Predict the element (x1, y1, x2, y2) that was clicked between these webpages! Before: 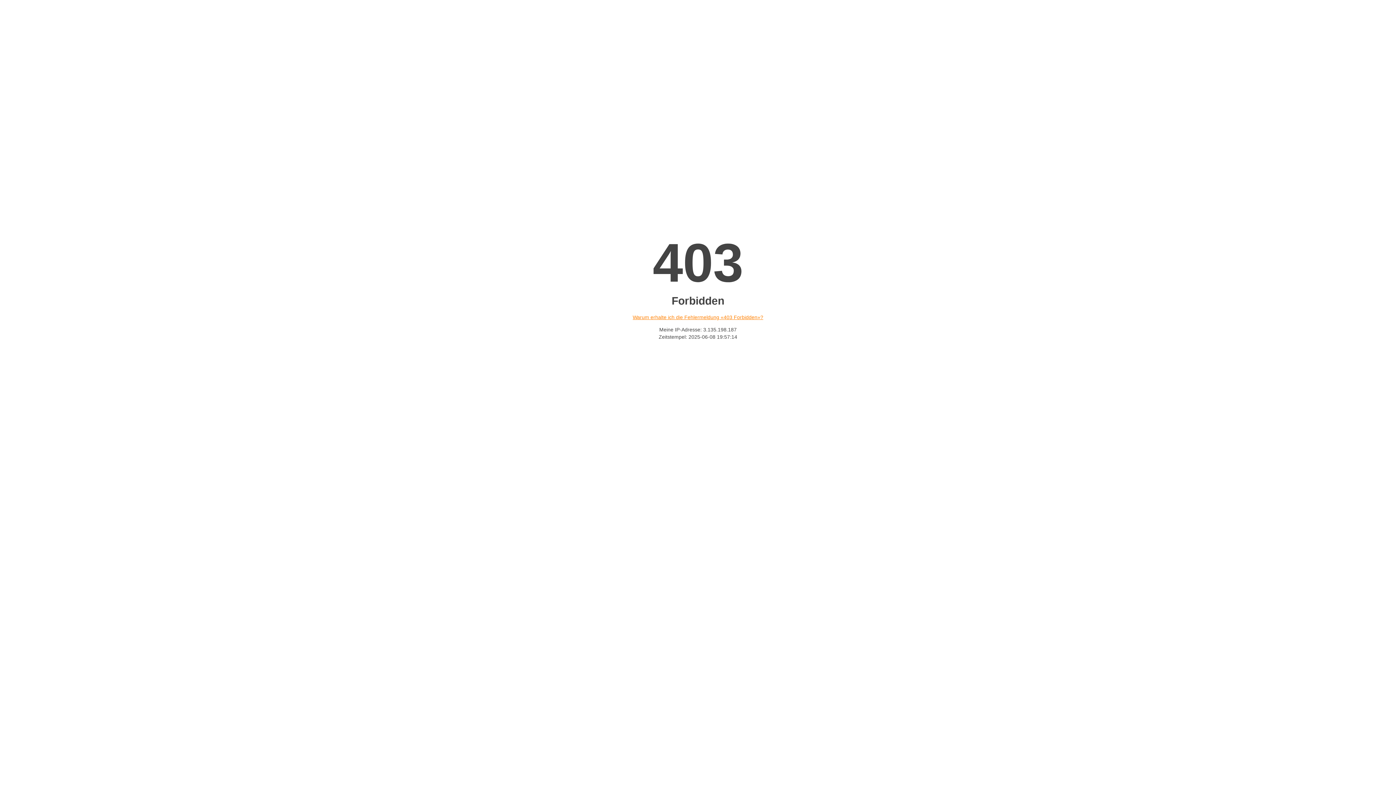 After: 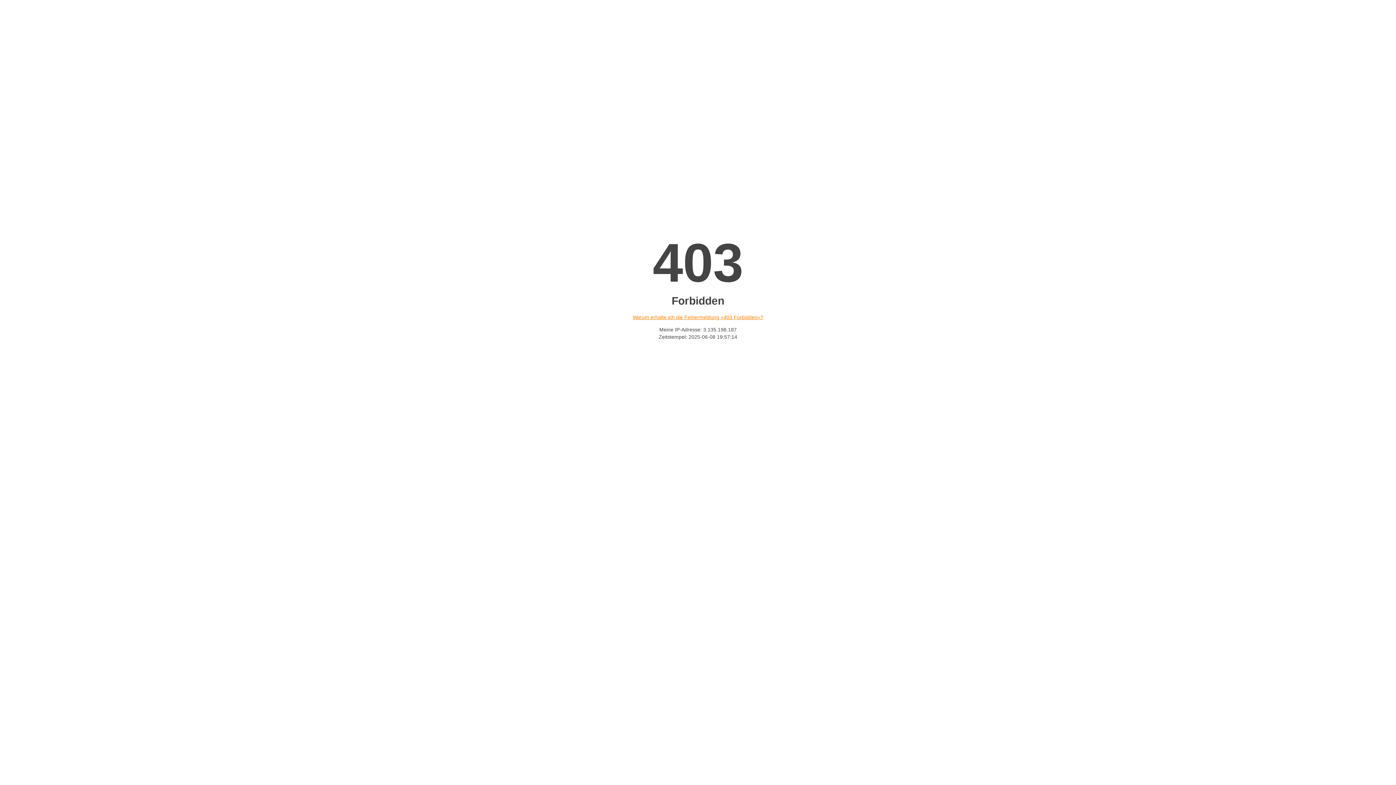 Action: label: Warum erhalte ich die Fehlermeldung «403 Forbidden»? bbox: (632, 314, 763, 320)